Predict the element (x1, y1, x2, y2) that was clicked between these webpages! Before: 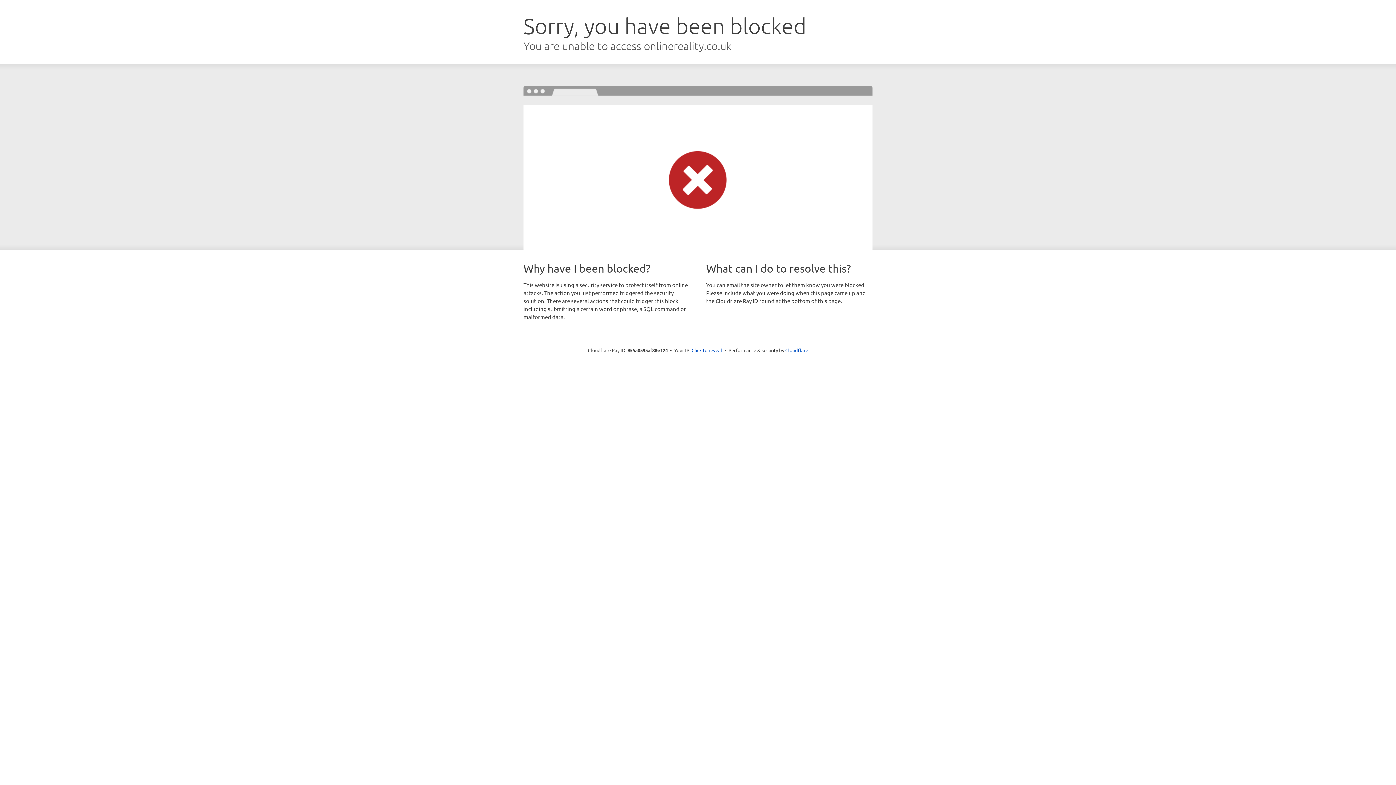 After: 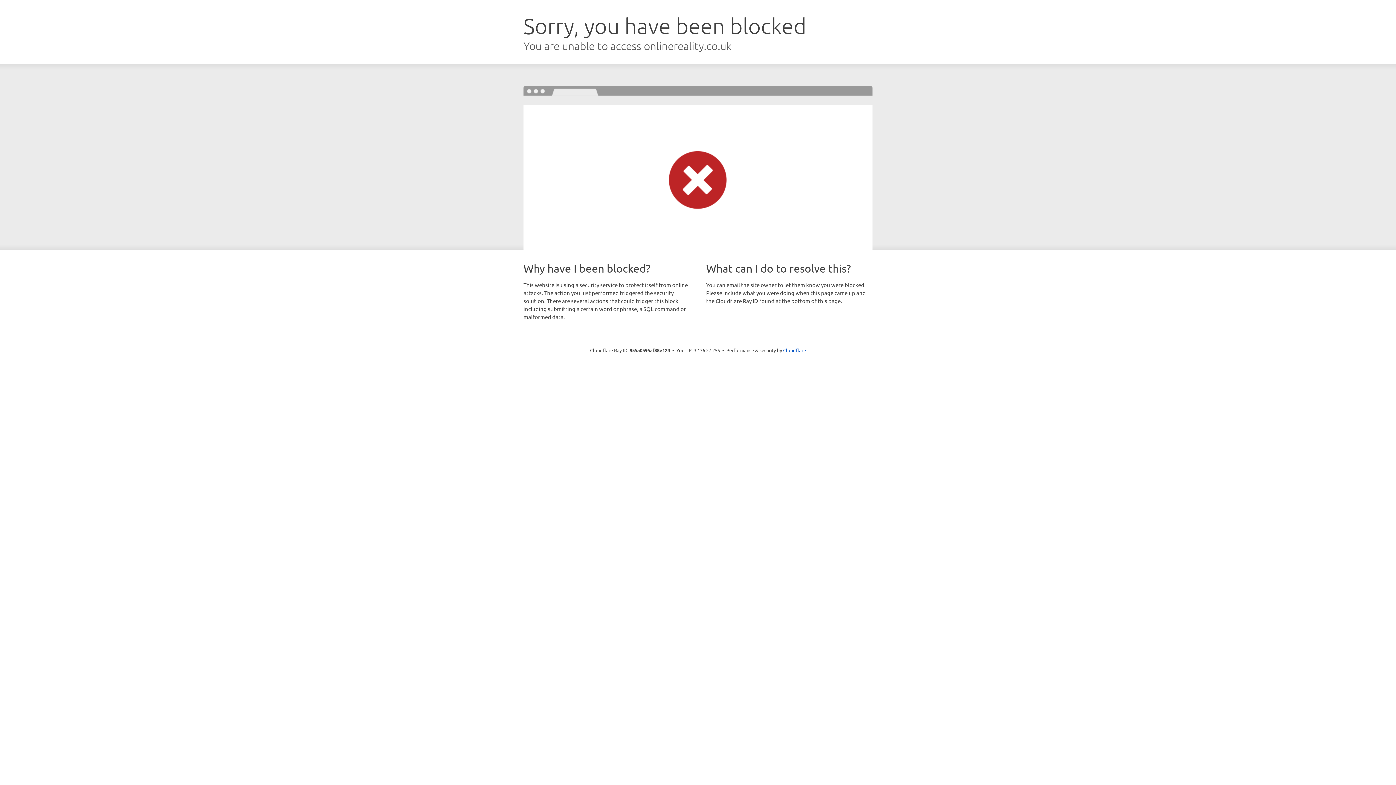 Action: bbox: (691, 346, 722, 353) label: Click to reveal